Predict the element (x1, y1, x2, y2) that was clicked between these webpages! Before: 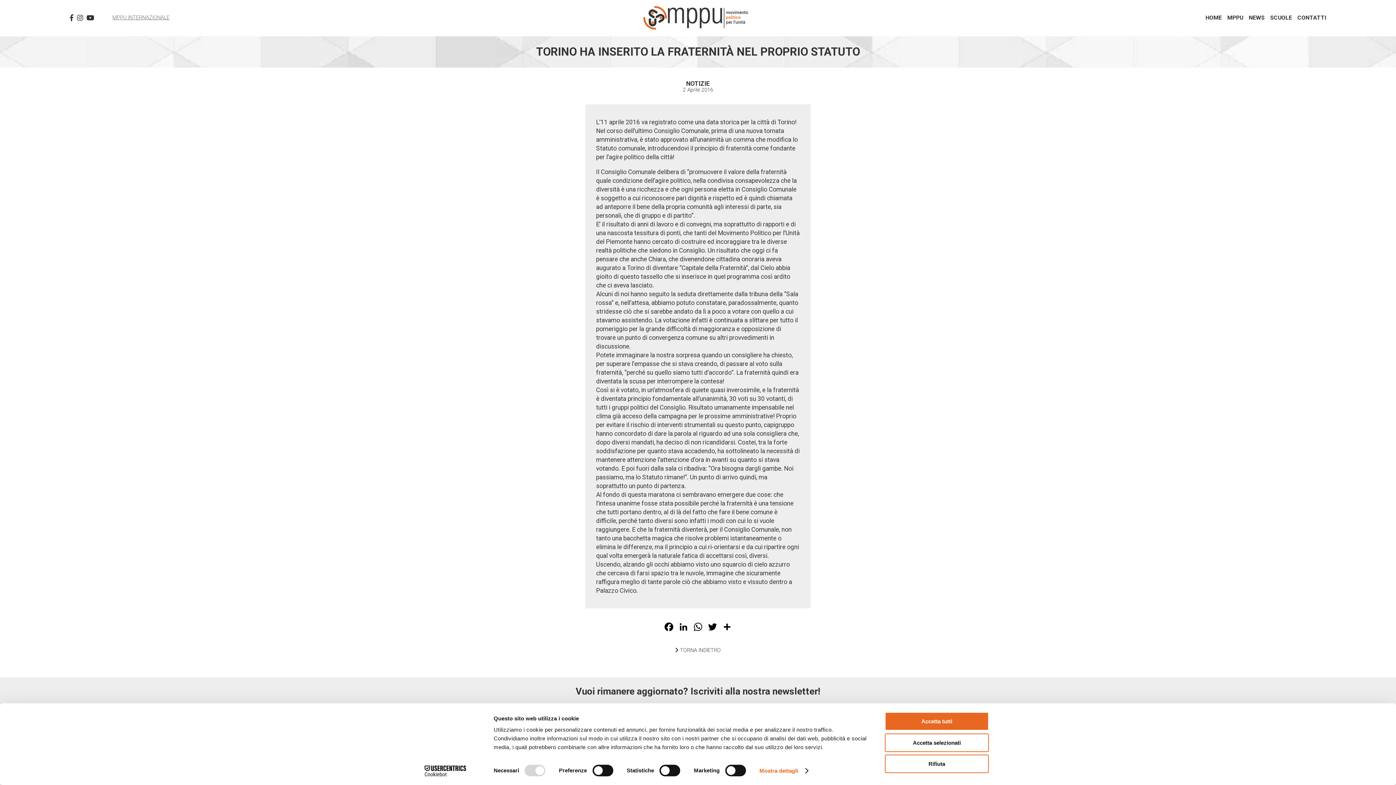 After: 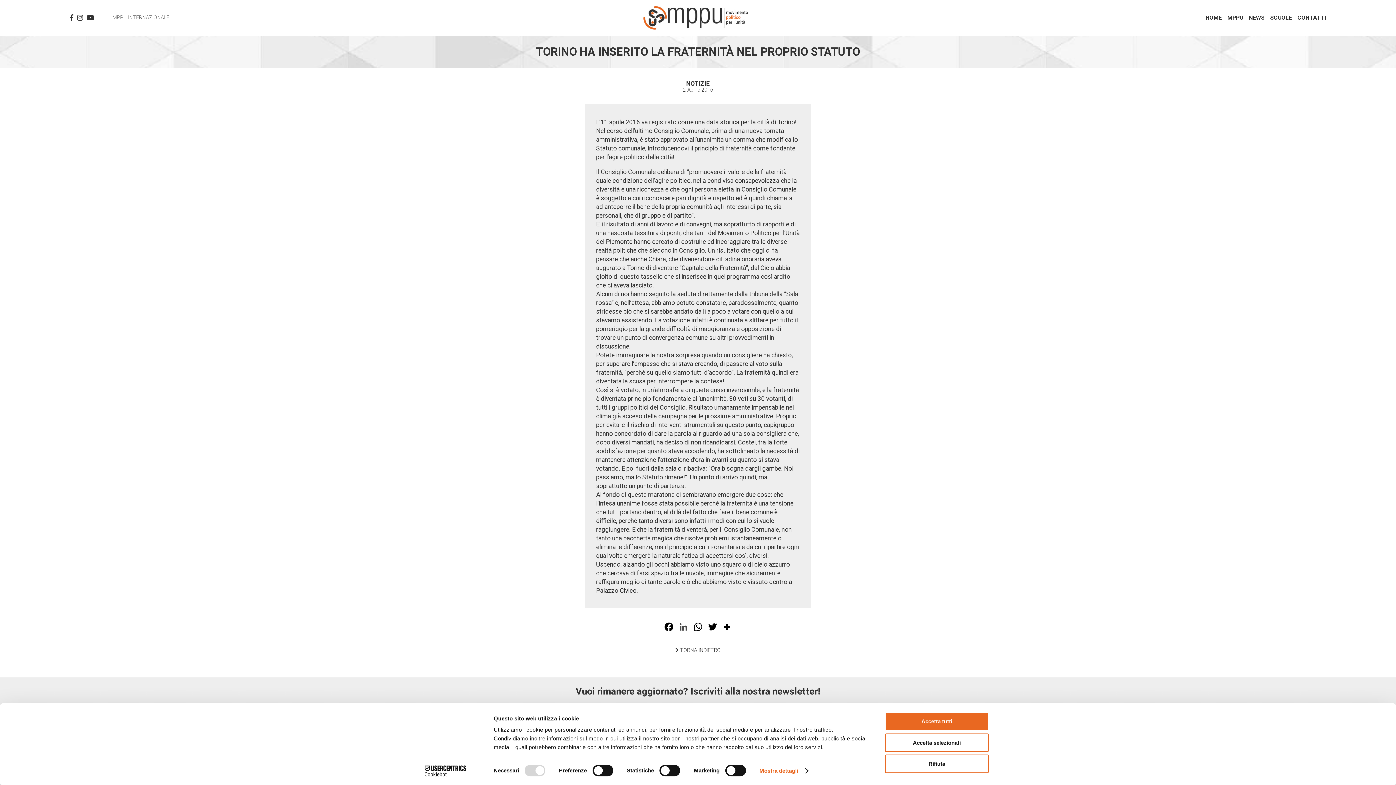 Action: bbox: (676, 621, 690, 635) label: LinkedIn